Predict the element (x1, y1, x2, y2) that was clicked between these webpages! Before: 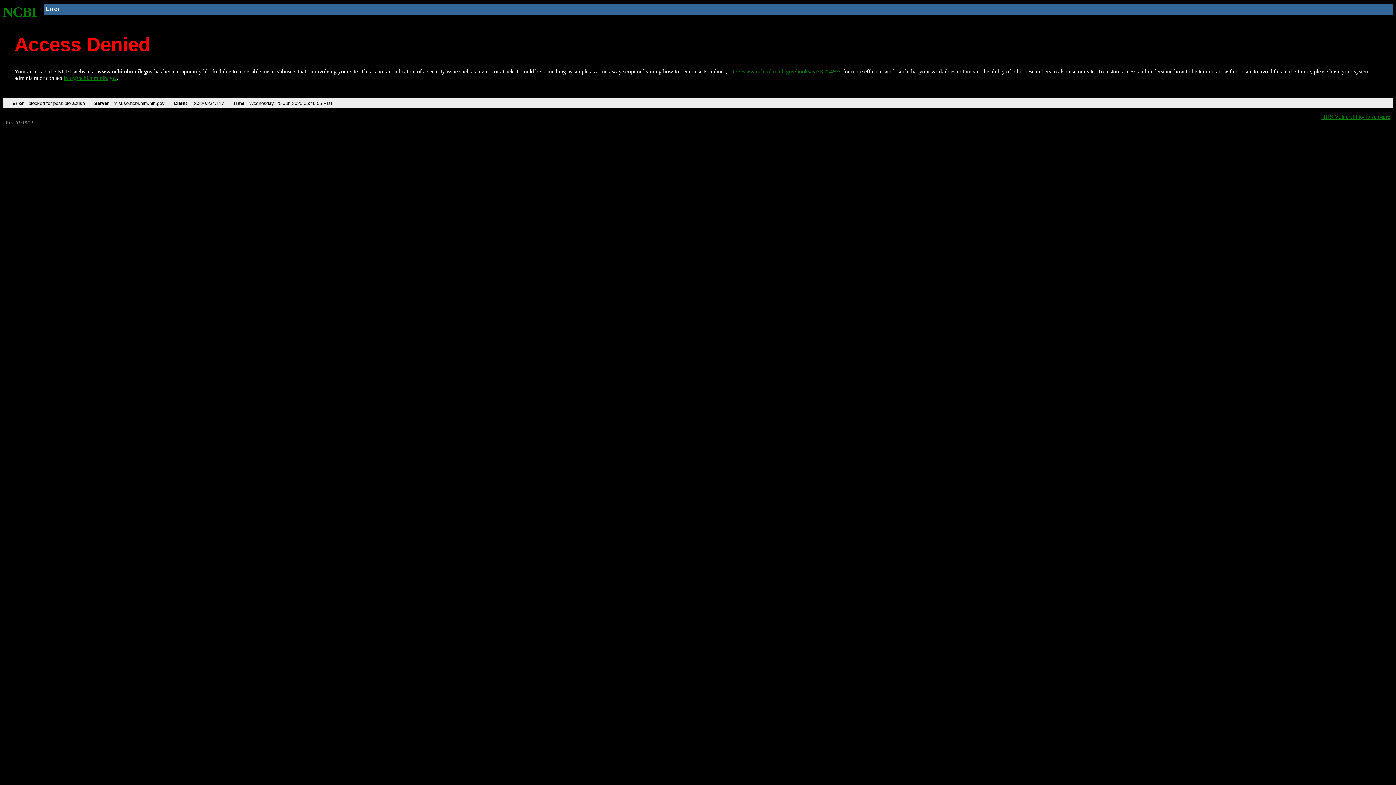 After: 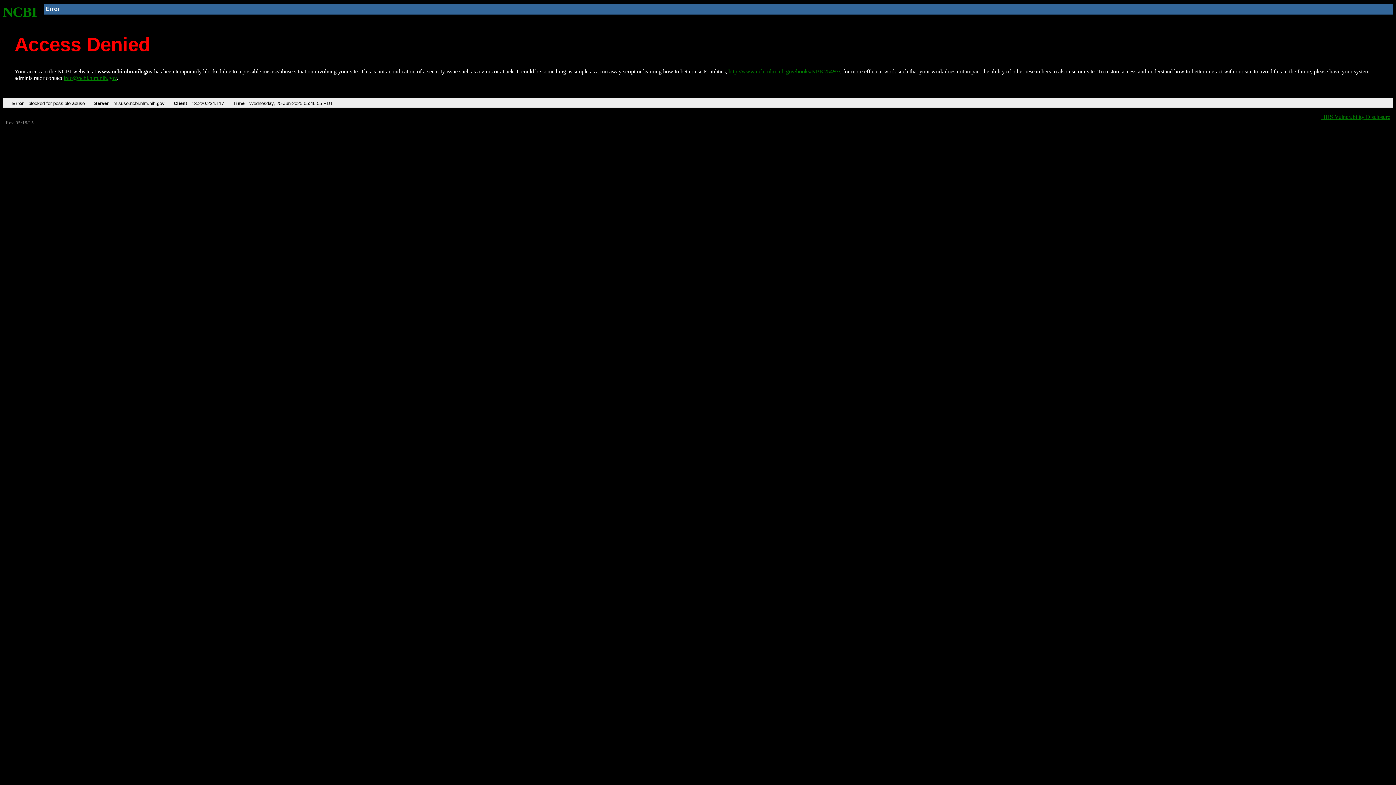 Action: bbox: (63, 75, 116, 81) label: info@ncbi.nlm.nih.gov